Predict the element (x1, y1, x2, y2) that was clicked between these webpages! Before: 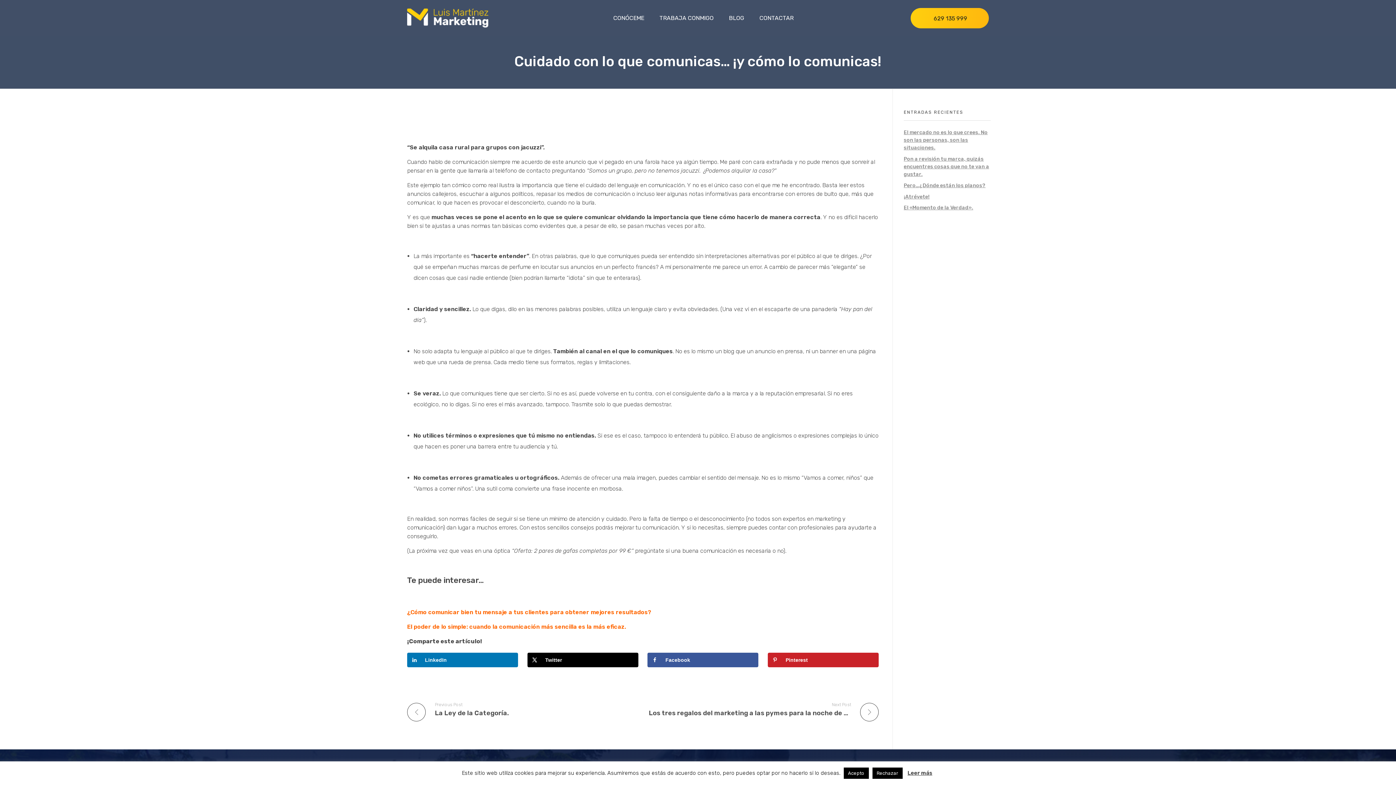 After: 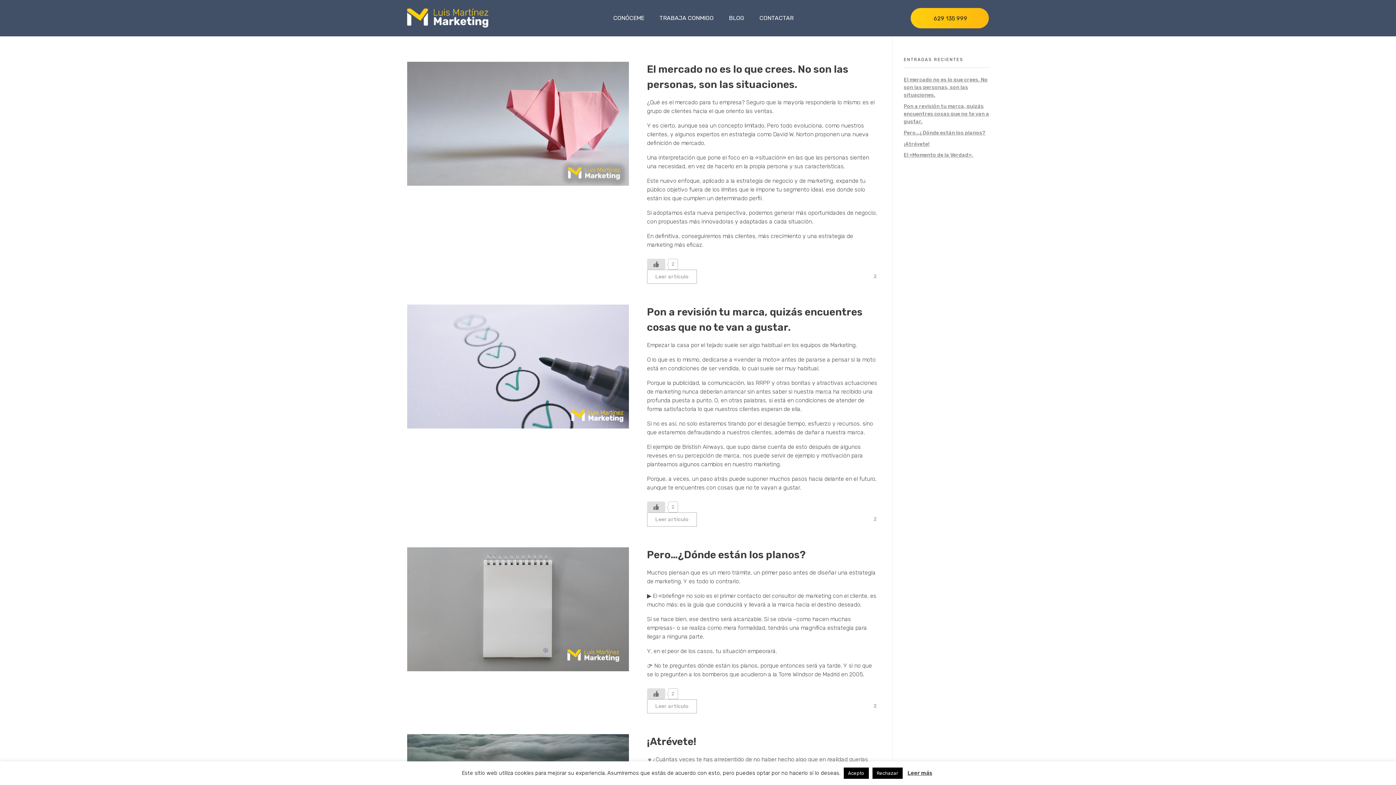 Action: label: BLOG bbox: (721, 0, 752, 36)